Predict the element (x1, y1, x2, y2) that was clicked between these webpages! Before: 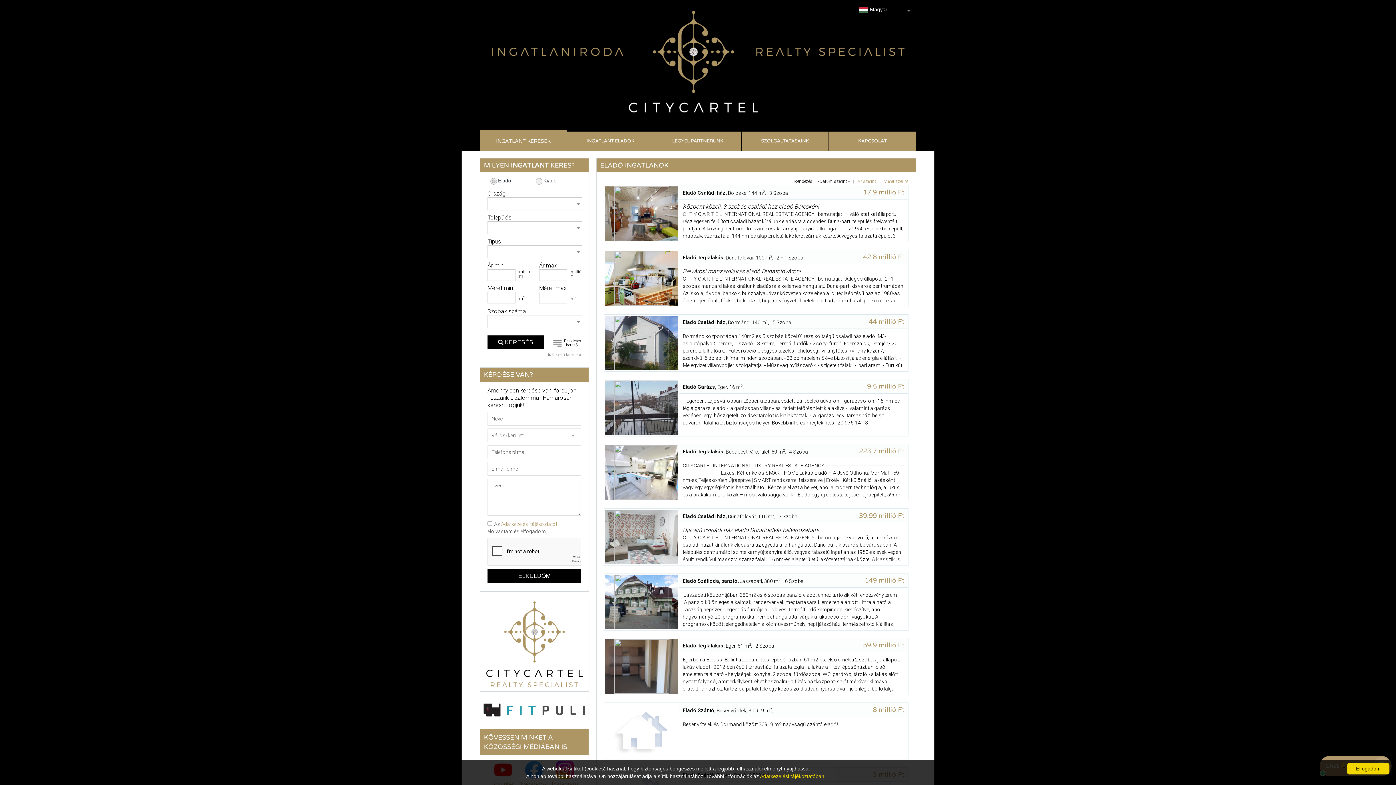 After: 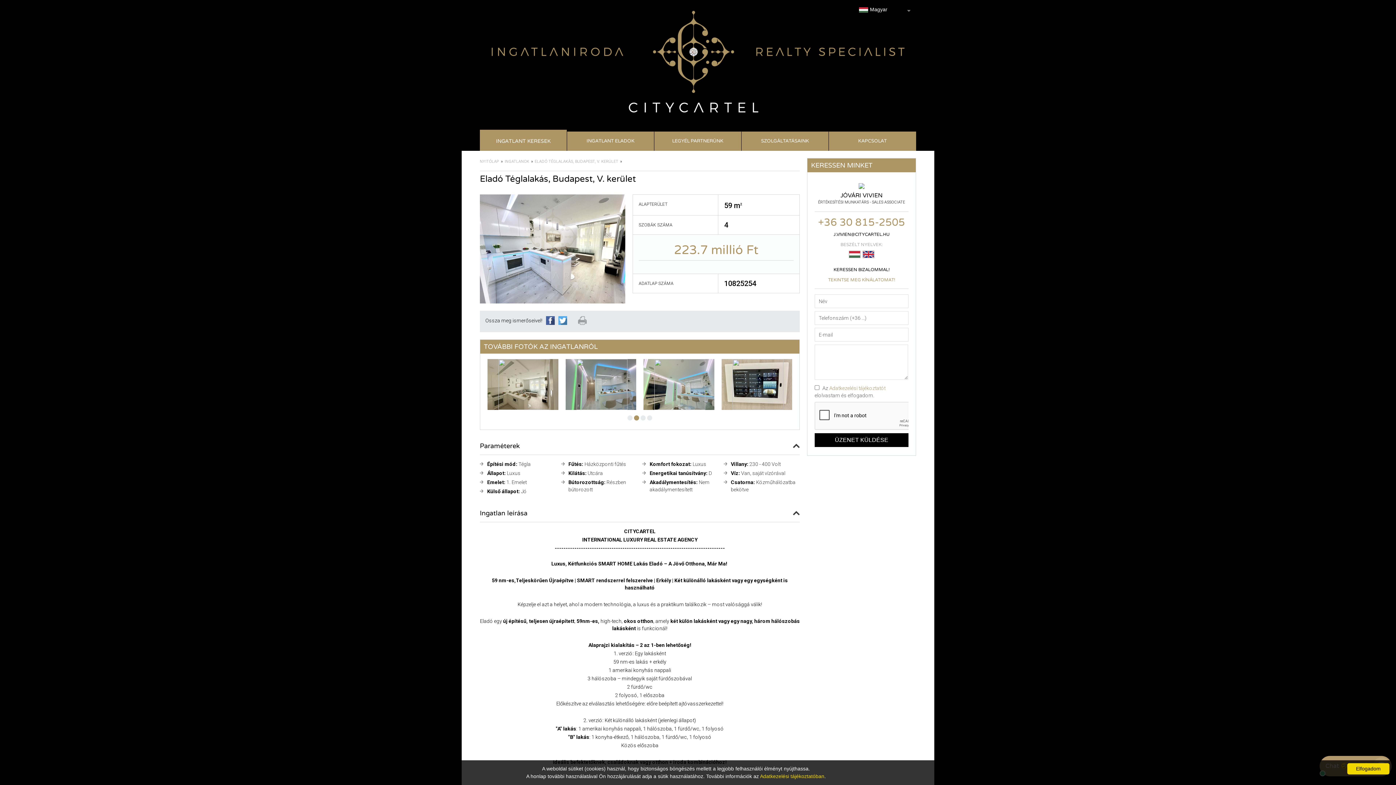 Action: bbox: (605, 445, 678, 500)